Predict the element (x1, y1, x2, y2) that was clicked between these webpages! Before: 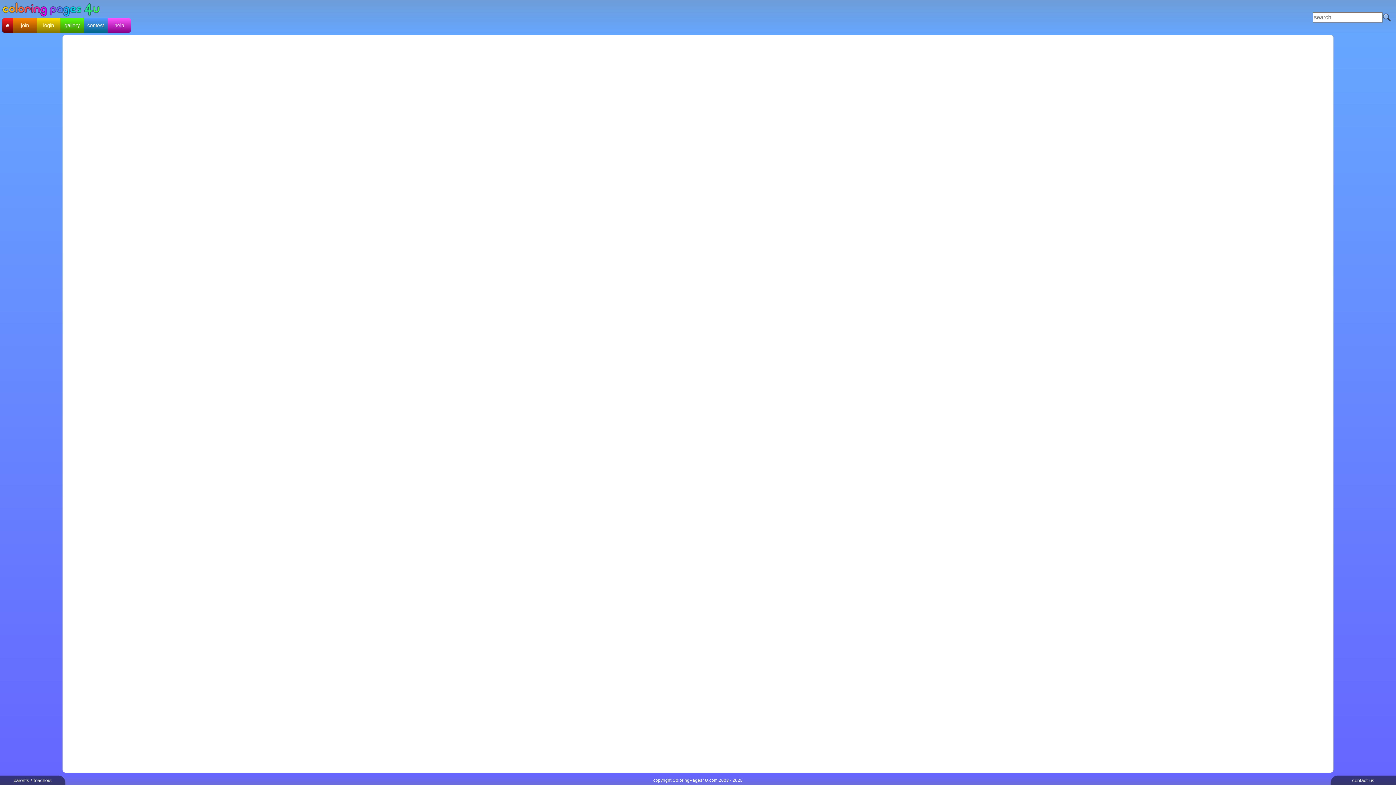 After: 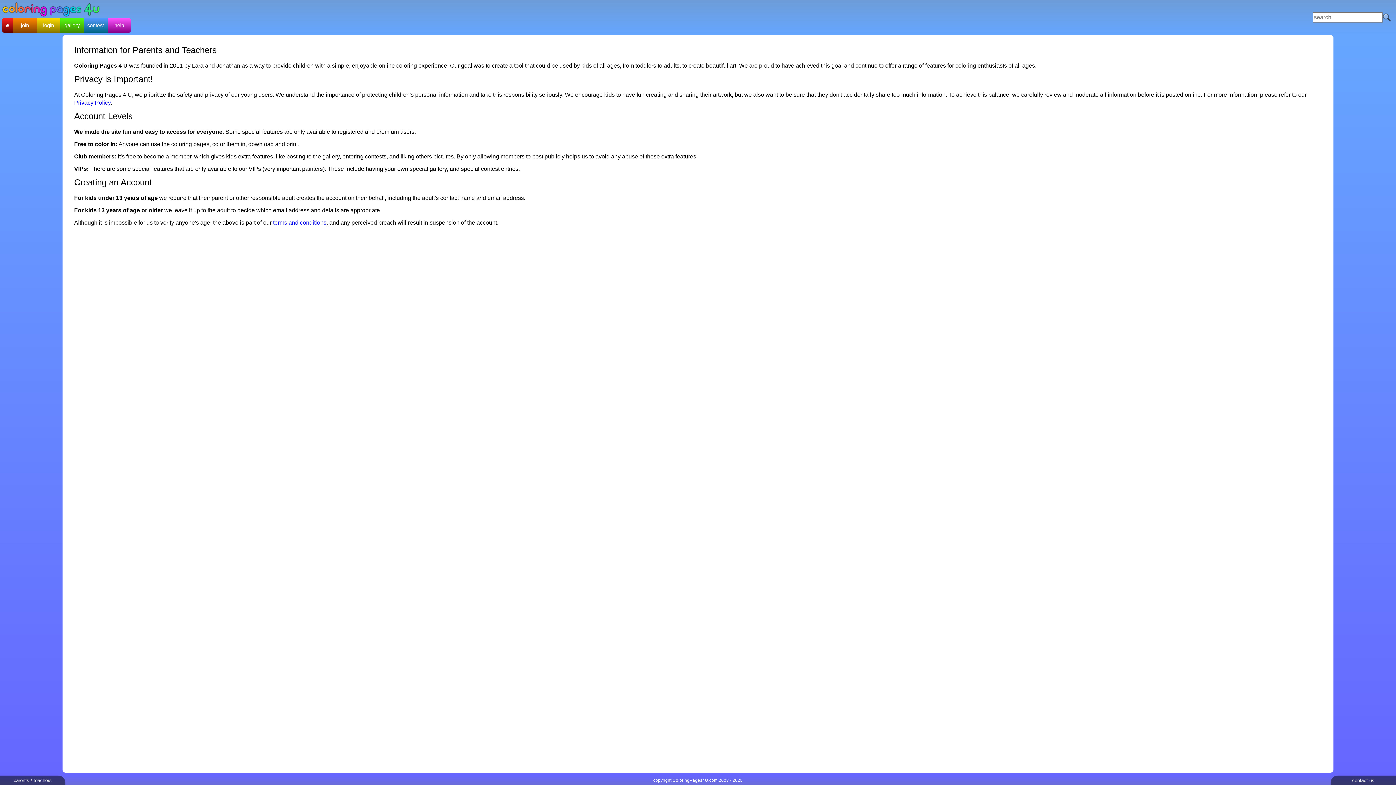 Action: bbox: (0, 776, 65, 785) label: parents / teachers